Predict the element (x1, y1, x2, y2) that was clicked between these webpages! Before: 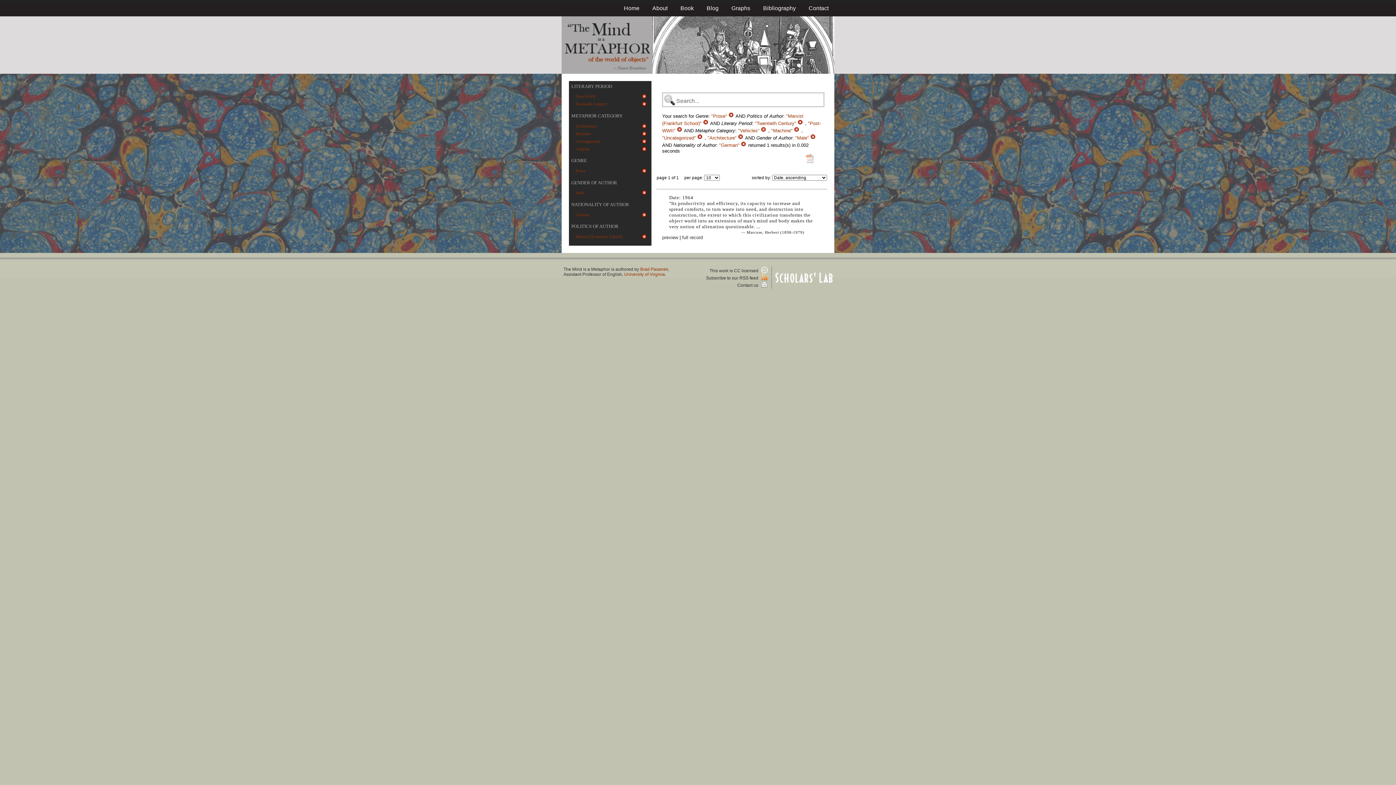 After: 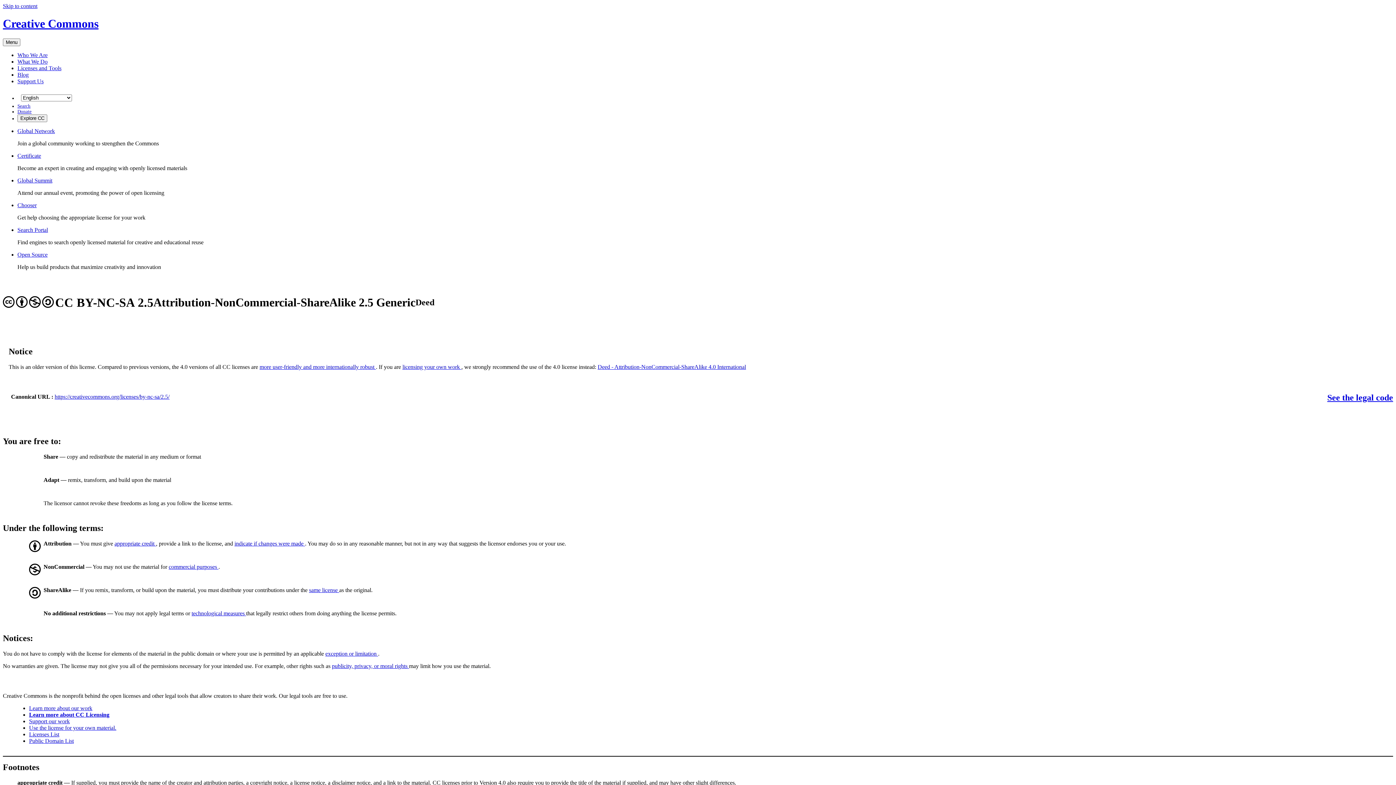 Action: label: This work is CC licensed  bbox: (709, 268, 767, 273)